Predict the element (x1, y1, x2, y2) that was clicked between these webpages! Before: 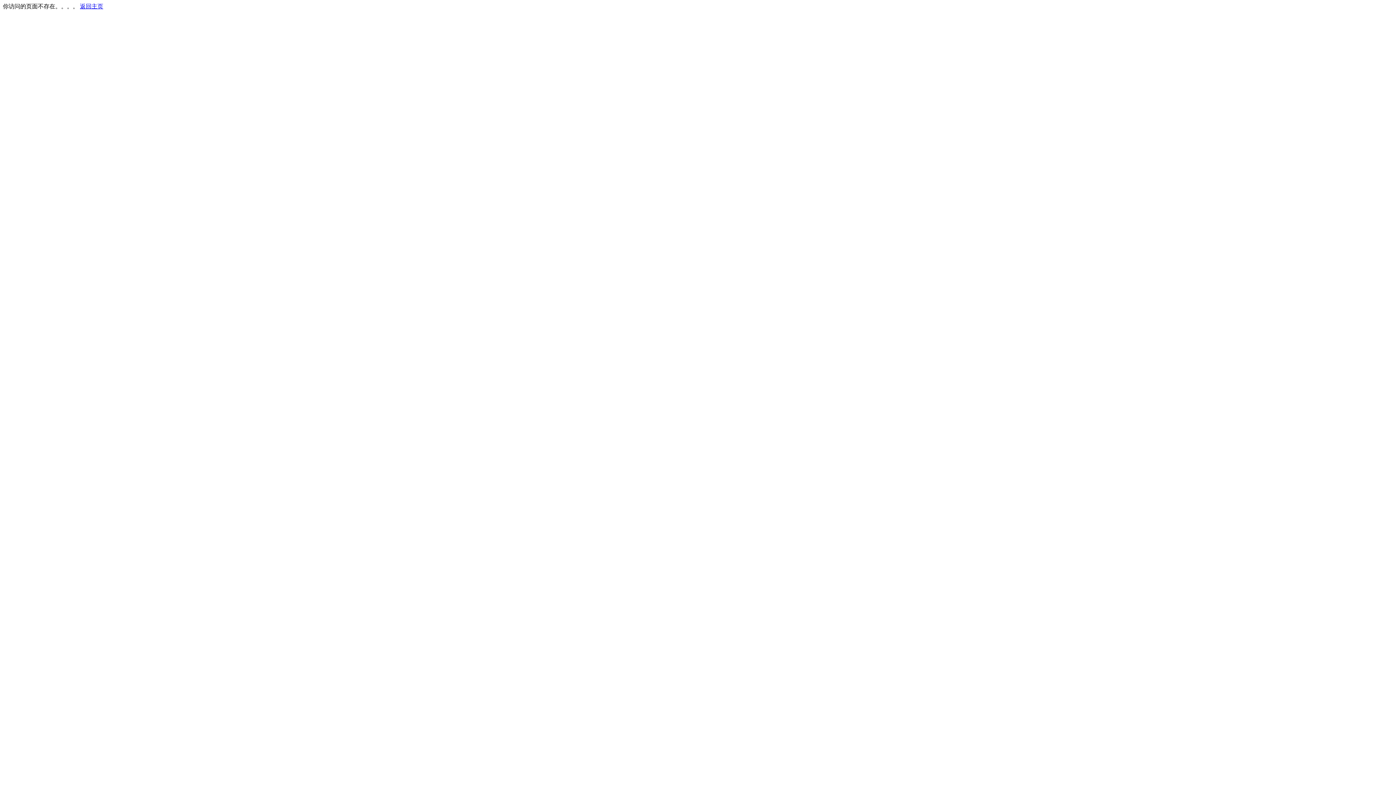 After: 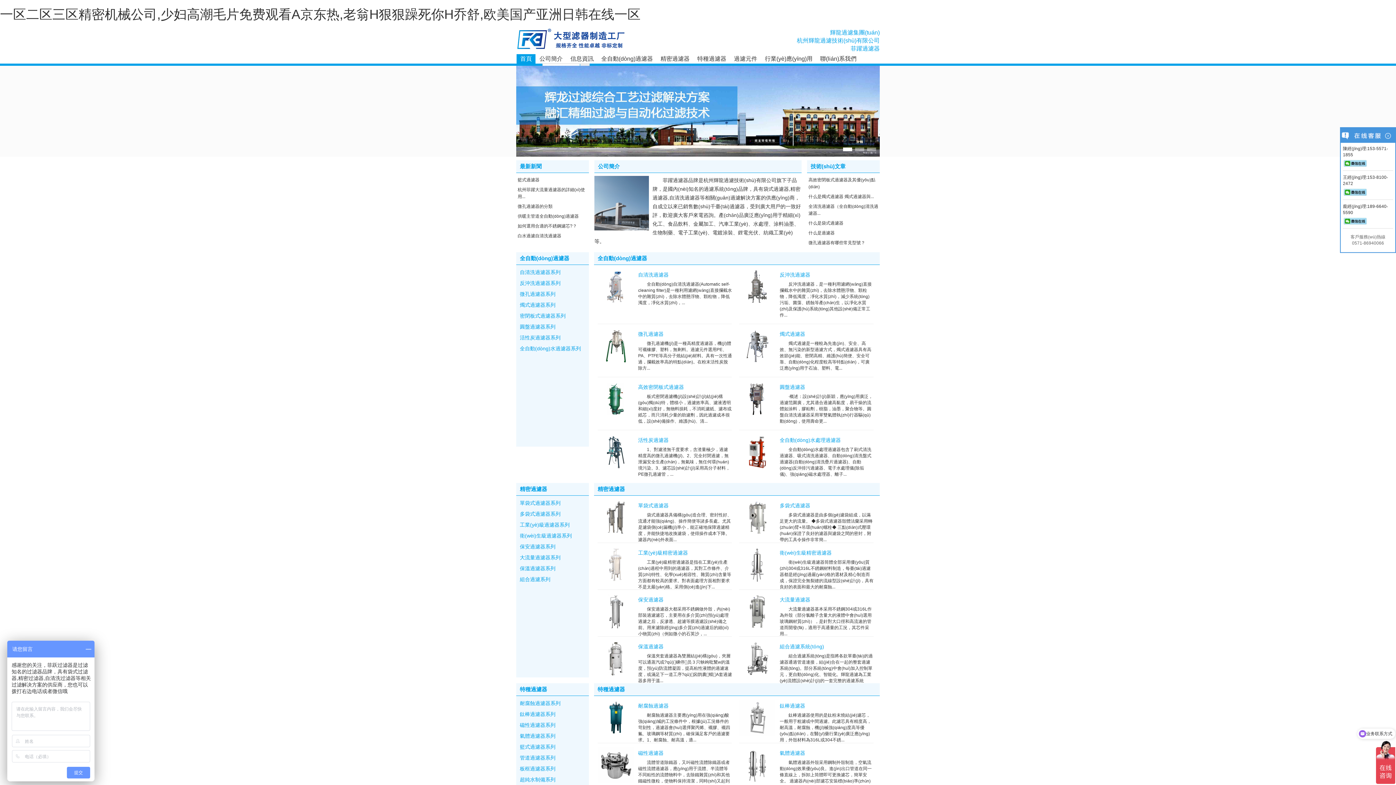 Action: label: 返回主页 bbox: (80, 3, 103, 9)